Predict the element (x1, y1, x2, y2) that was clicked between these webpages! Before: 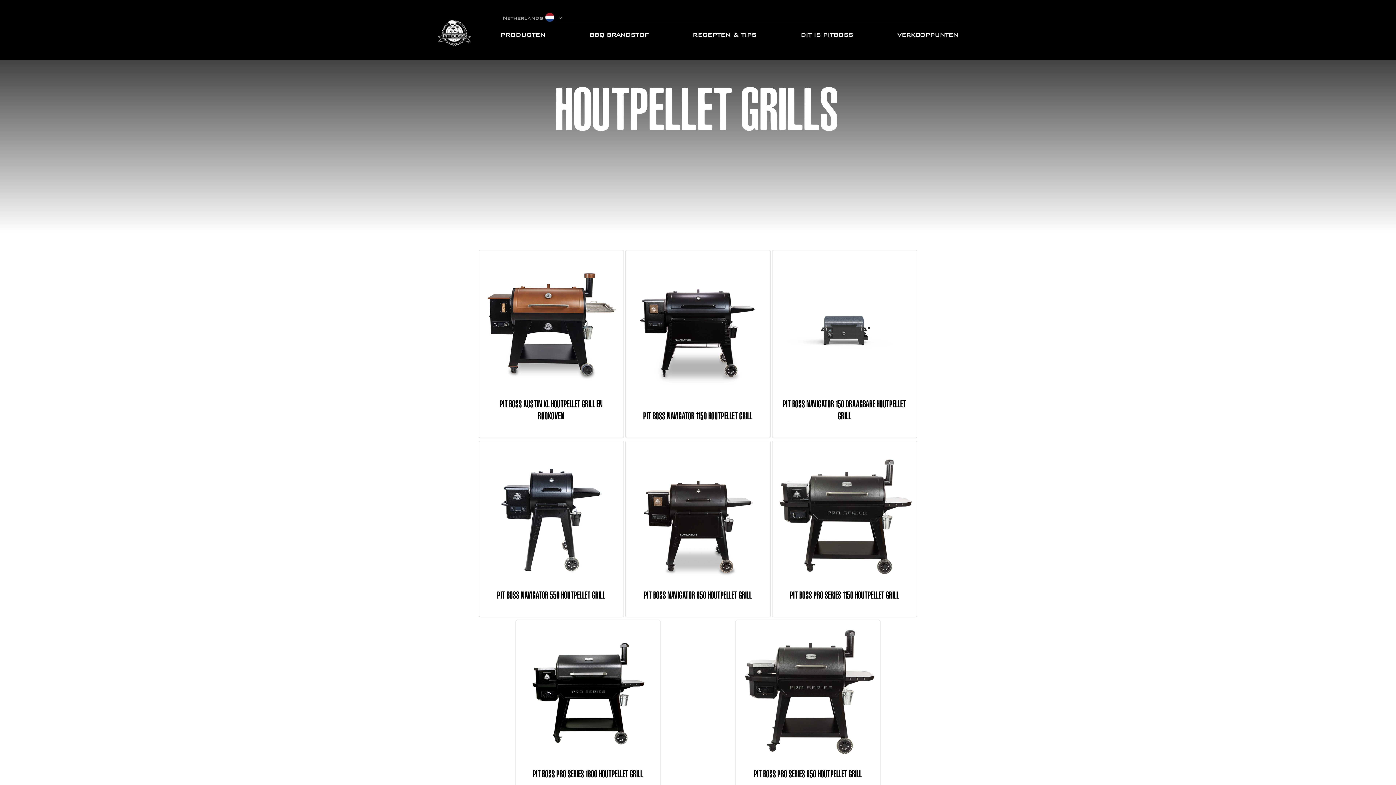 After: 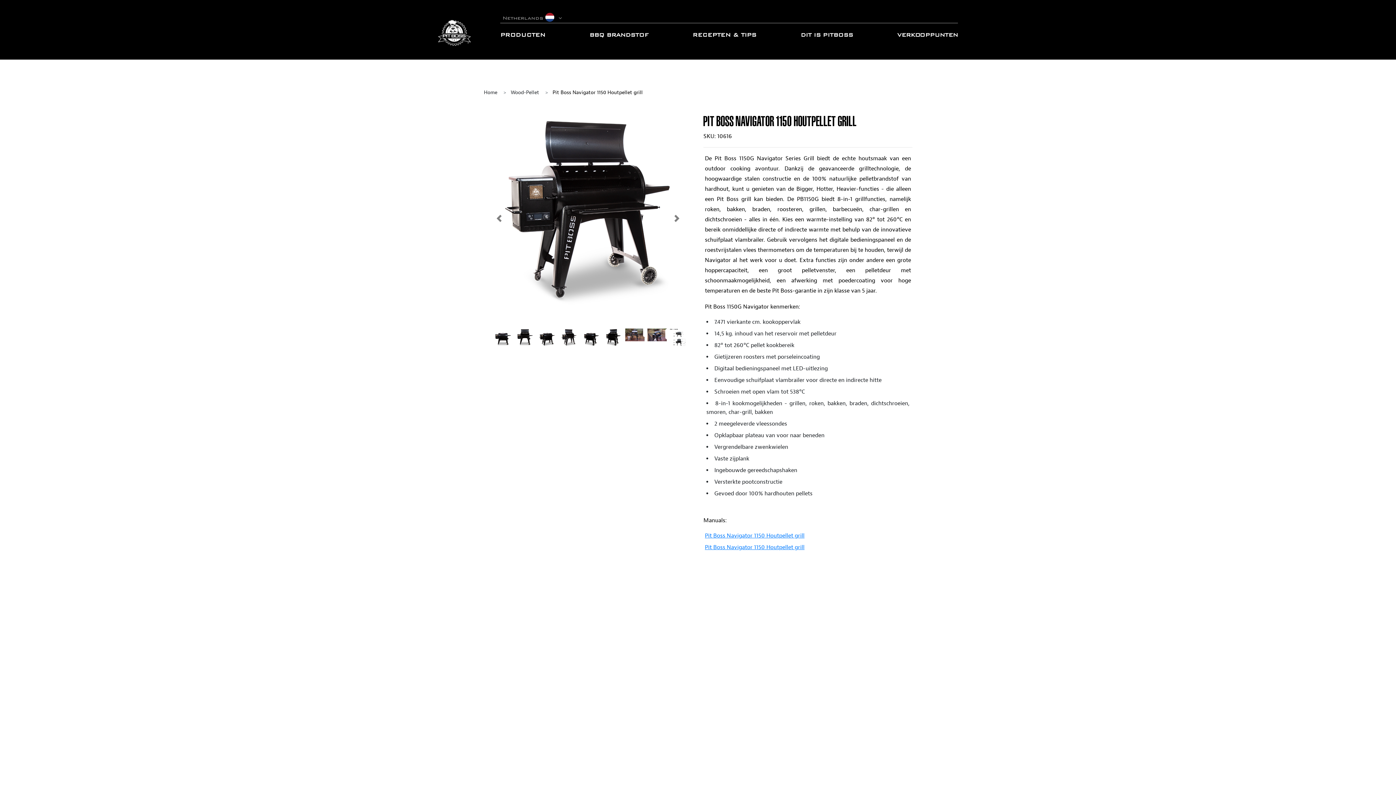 Action: bbox: (628, 253, 767, 404)